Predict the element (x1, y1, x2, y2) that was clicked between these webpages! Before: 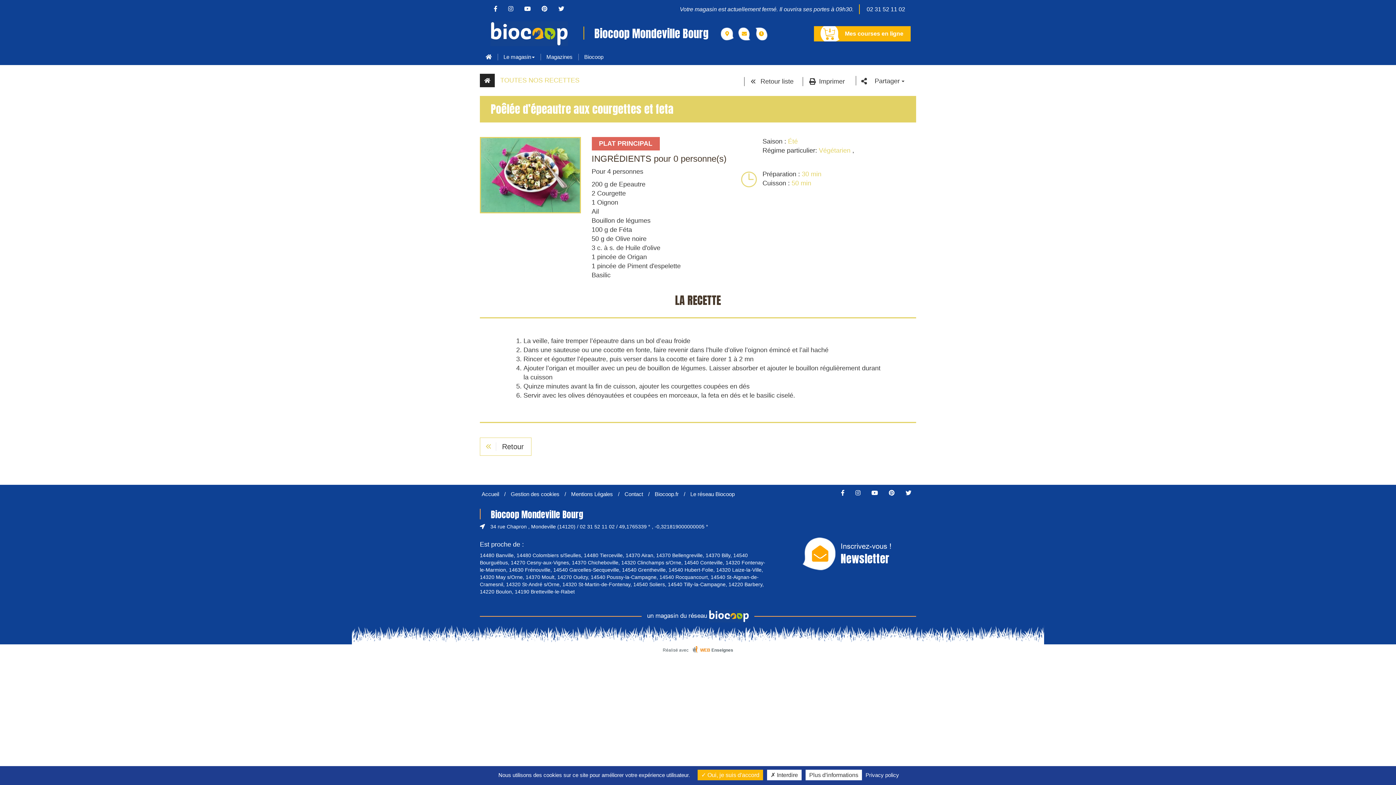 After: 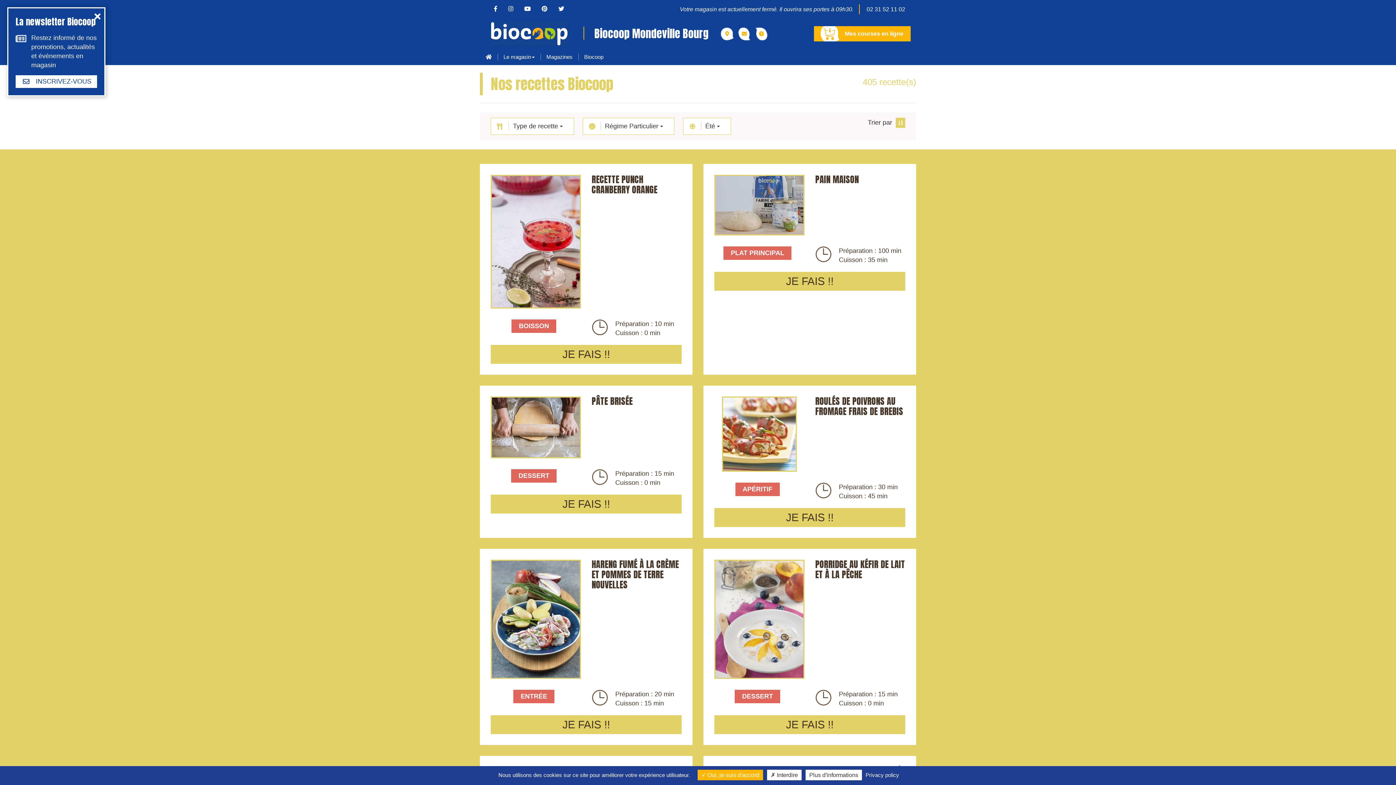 Action: label: Été bbox: (788, 137, 798, 145)